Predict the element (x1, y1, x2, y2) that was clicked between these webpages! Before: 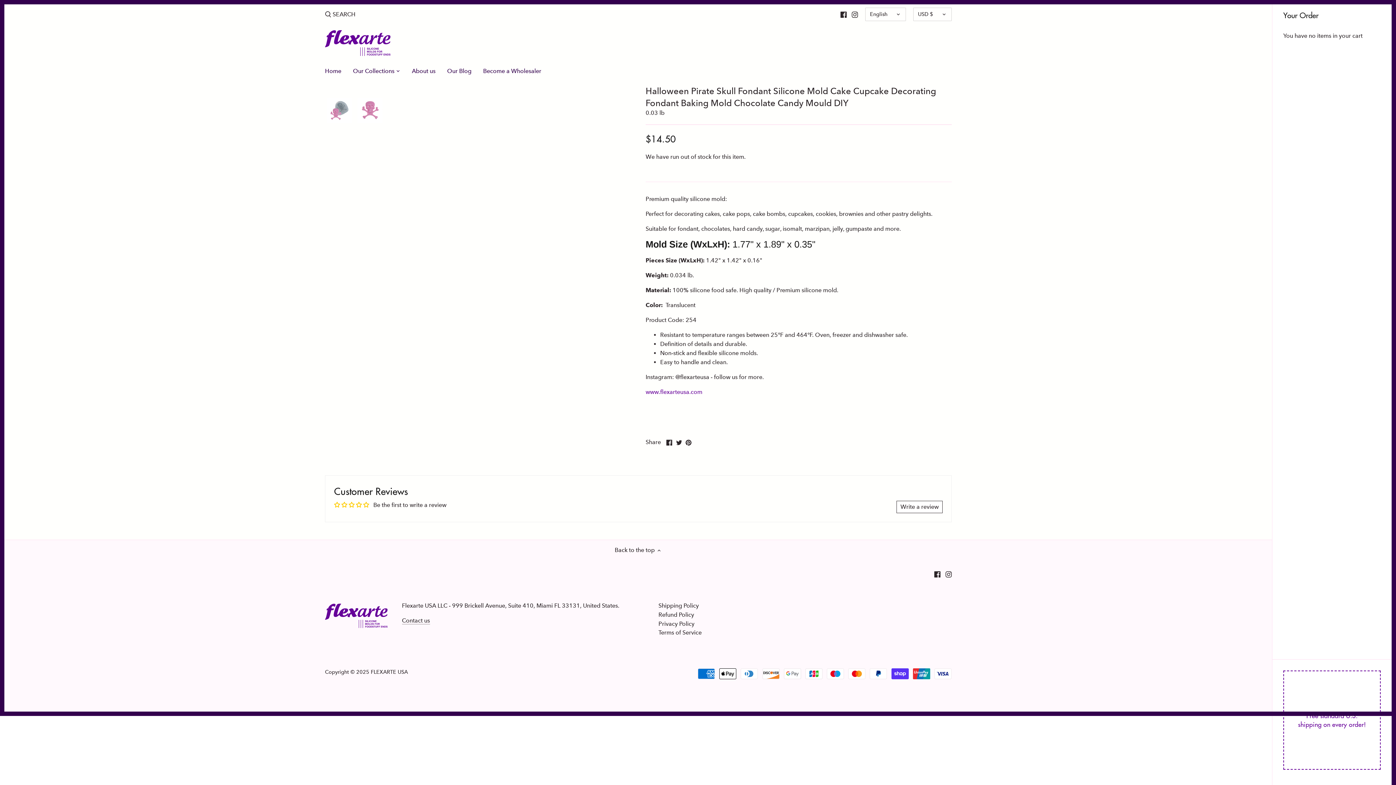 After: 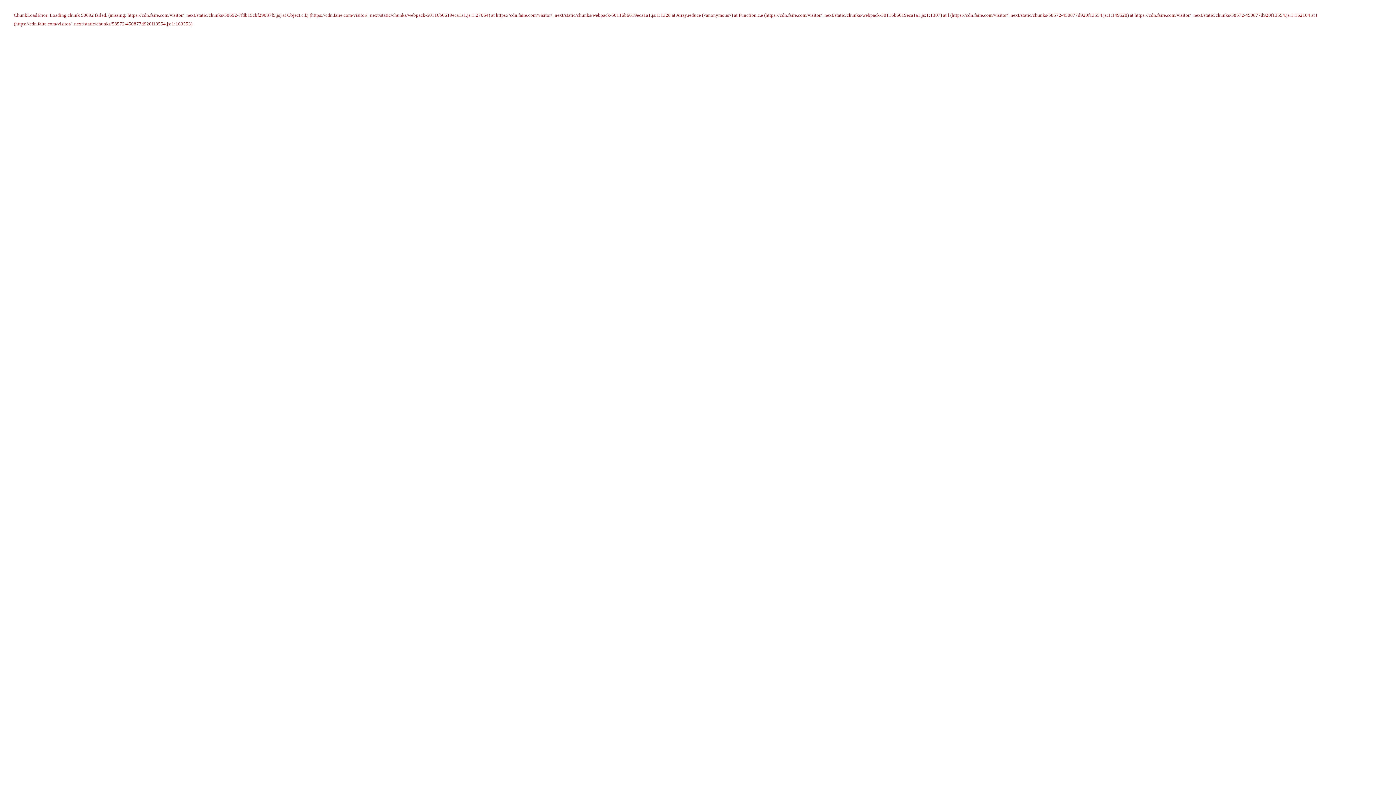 Action: label: Become a Wholesaler bbox: (477, 64, 547, 79)